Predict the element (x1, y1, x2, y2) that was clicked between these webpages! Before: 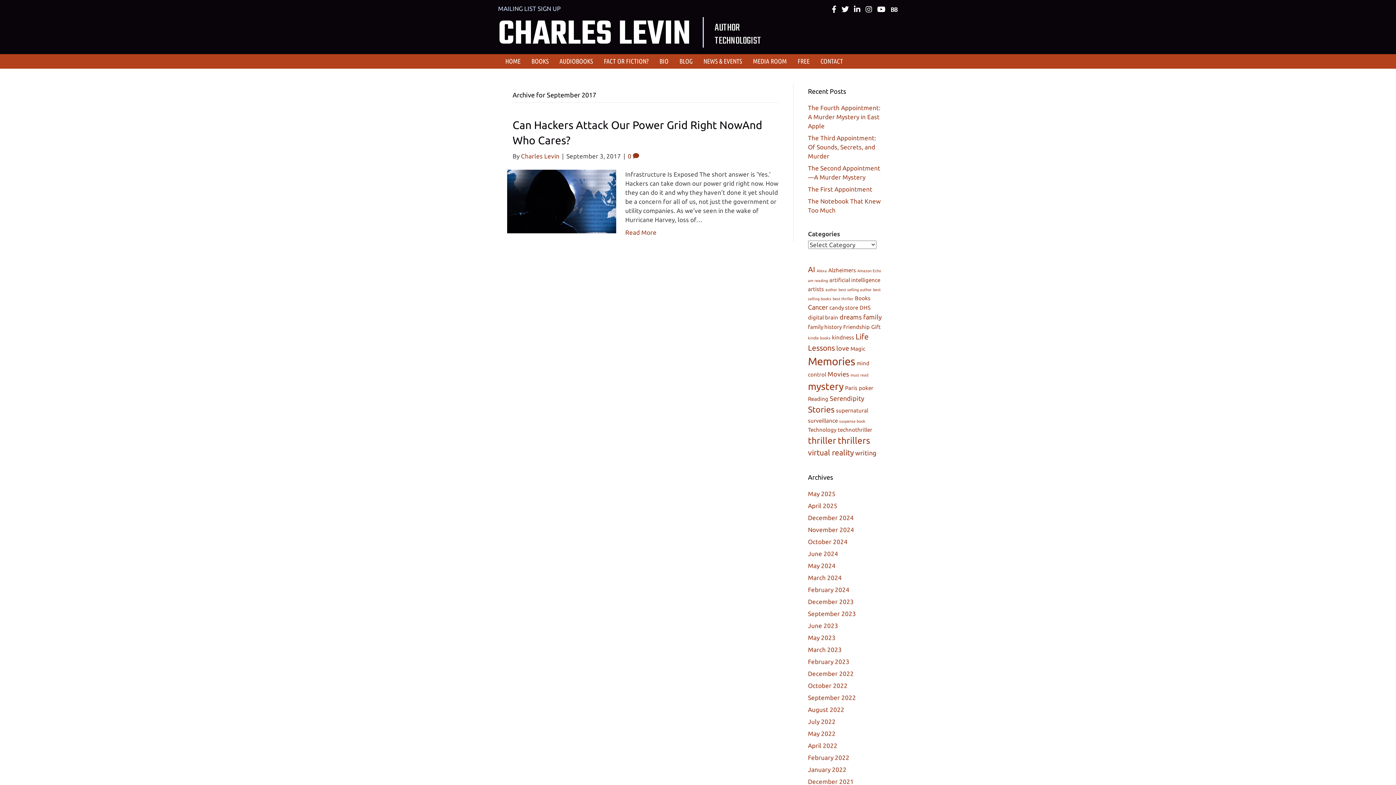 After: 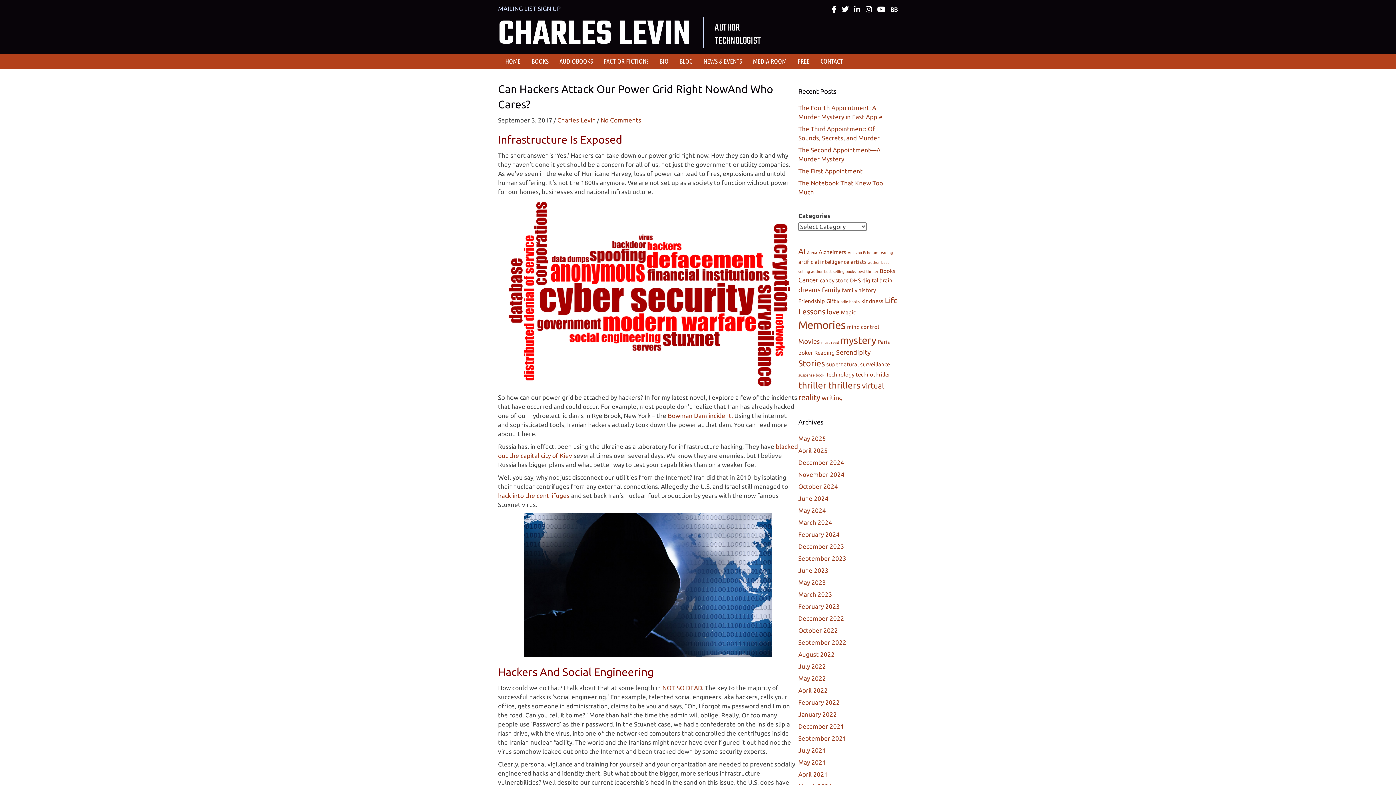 Action: bbox: (507, 197, 616, 204)